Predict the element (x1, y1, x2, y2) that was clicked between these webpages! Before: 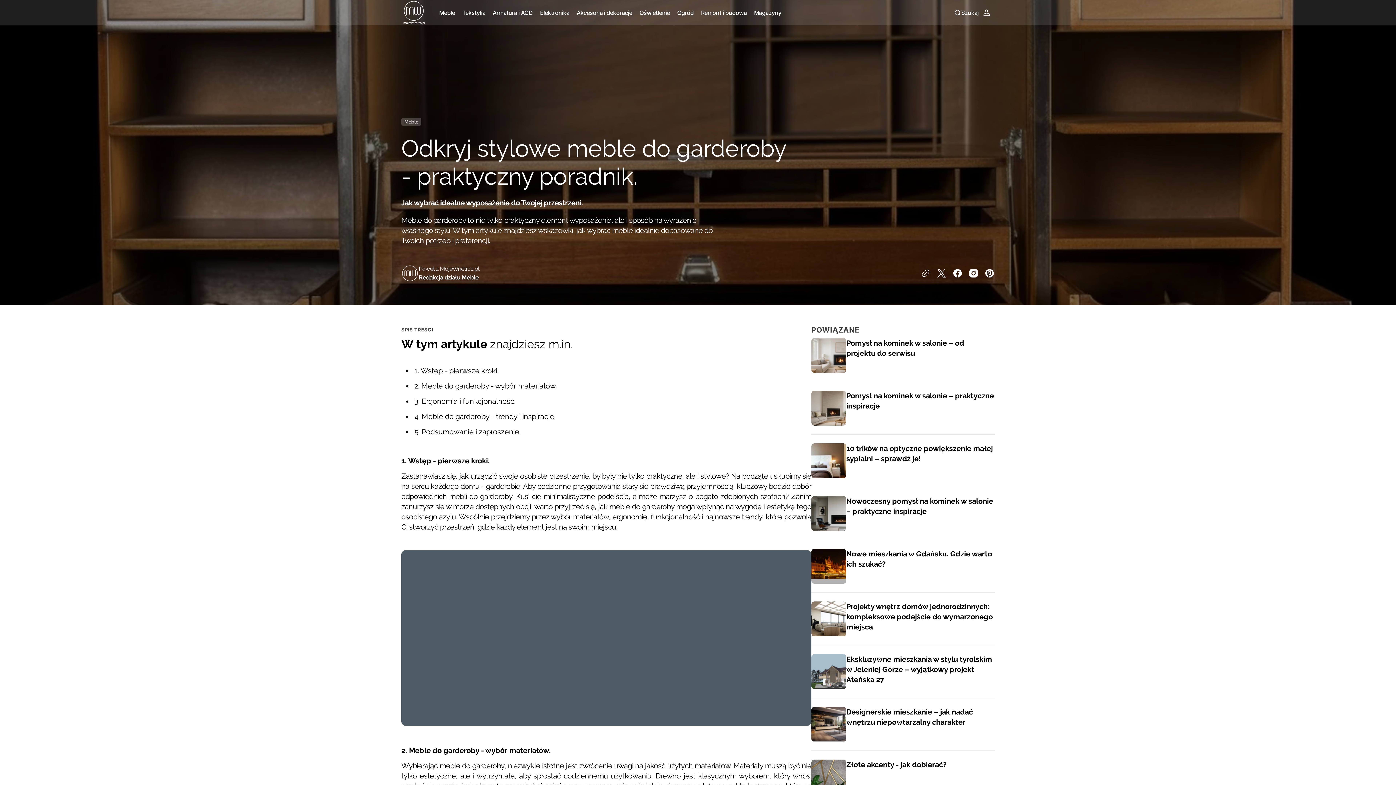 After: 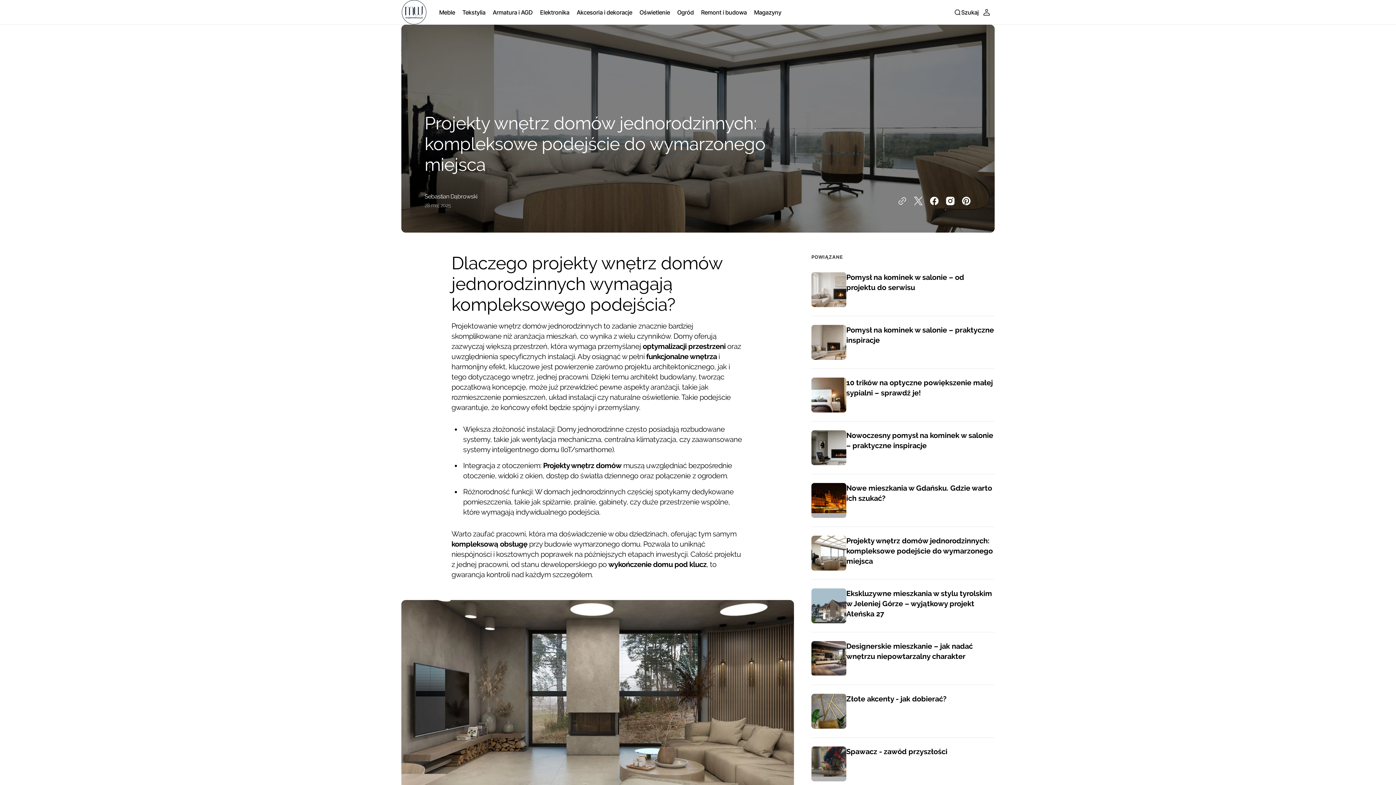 Action: bbox: (811, 593, 994, 645)